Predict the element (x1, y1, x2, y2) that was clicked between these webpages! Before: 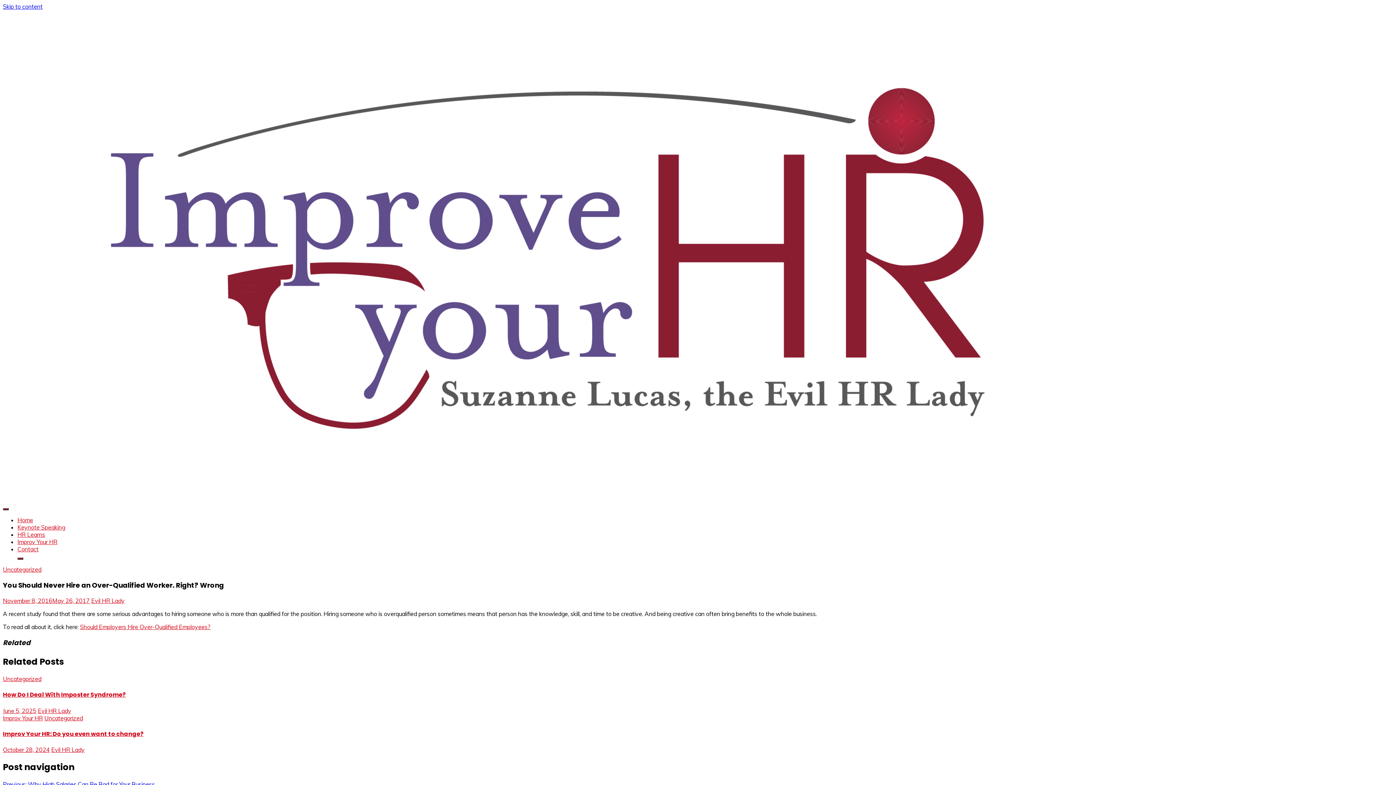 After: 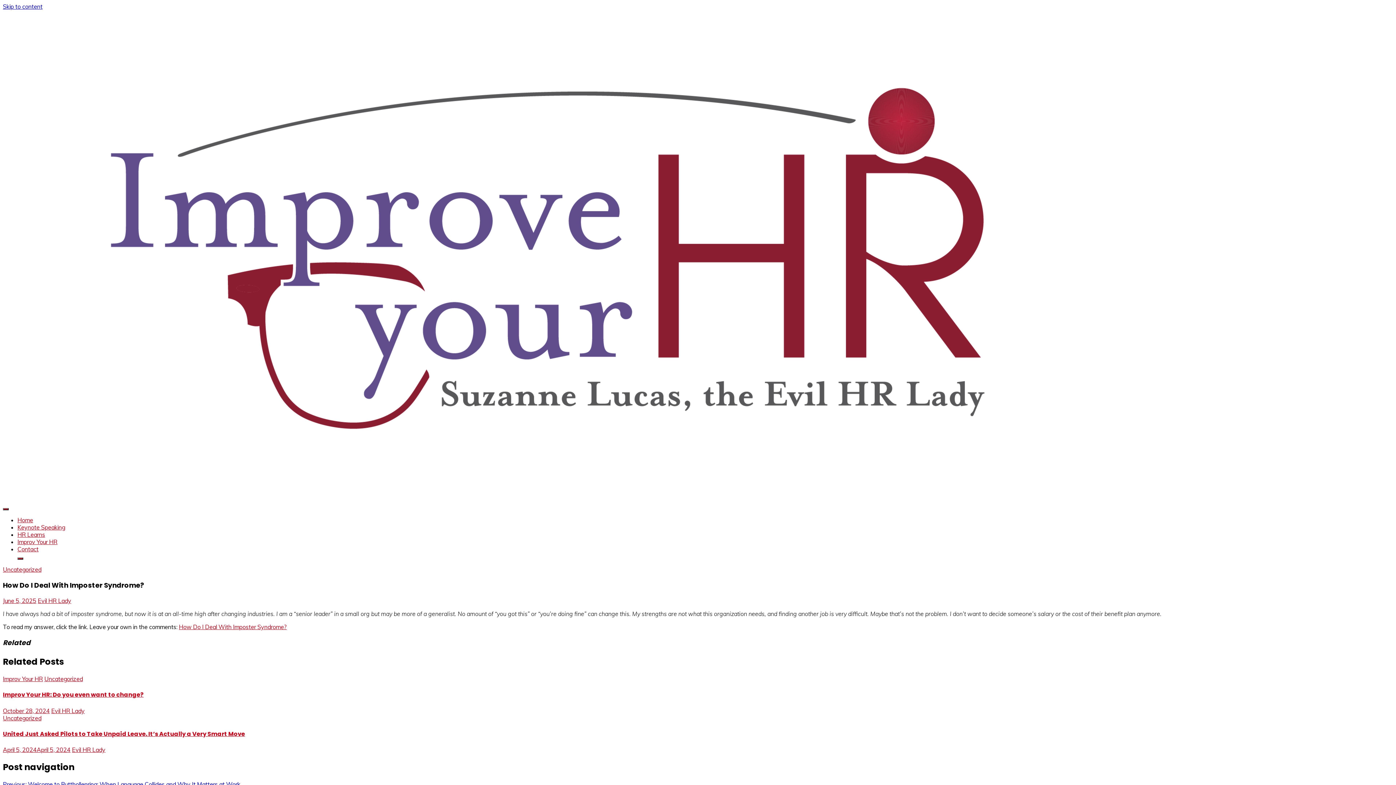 Action: label: June 5, 2025 bbox: (2, 707, 36, 714)